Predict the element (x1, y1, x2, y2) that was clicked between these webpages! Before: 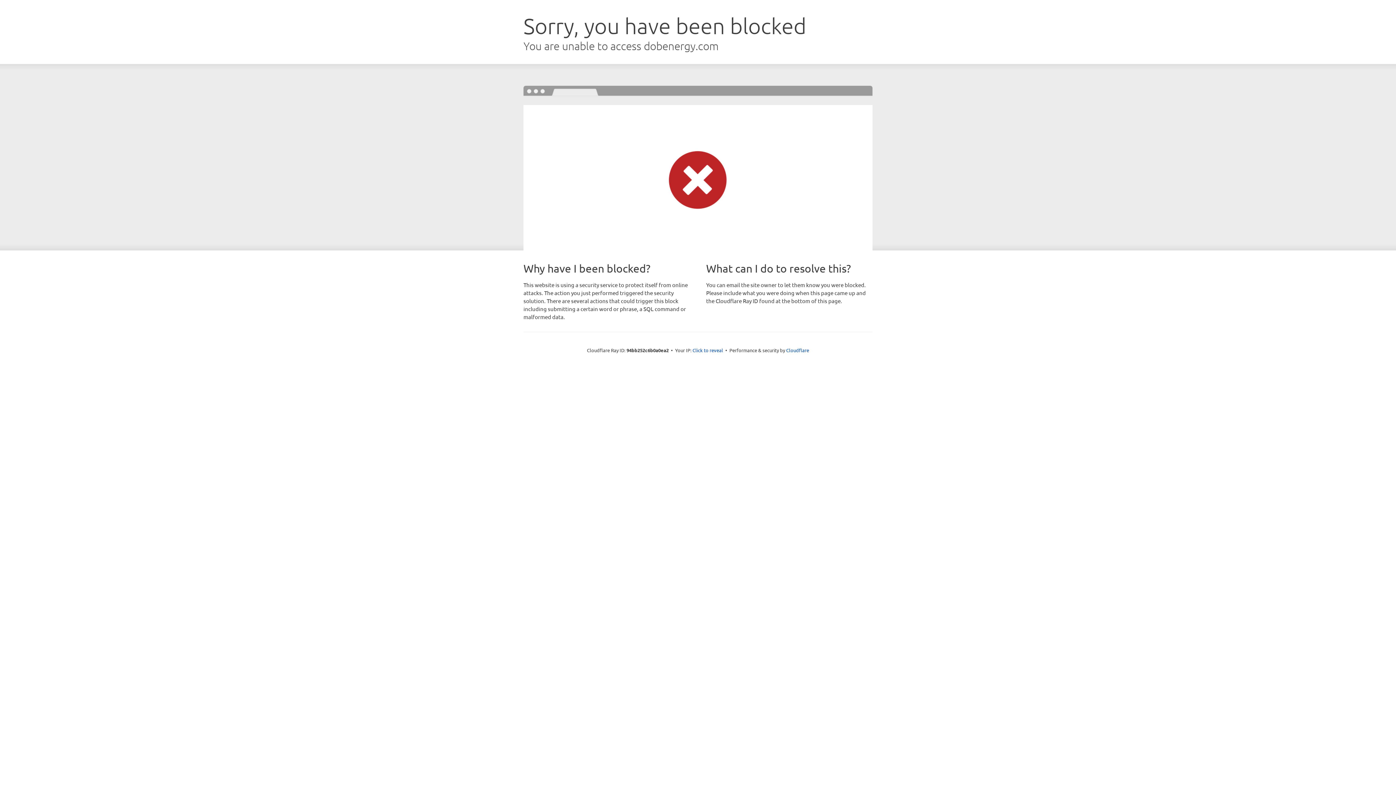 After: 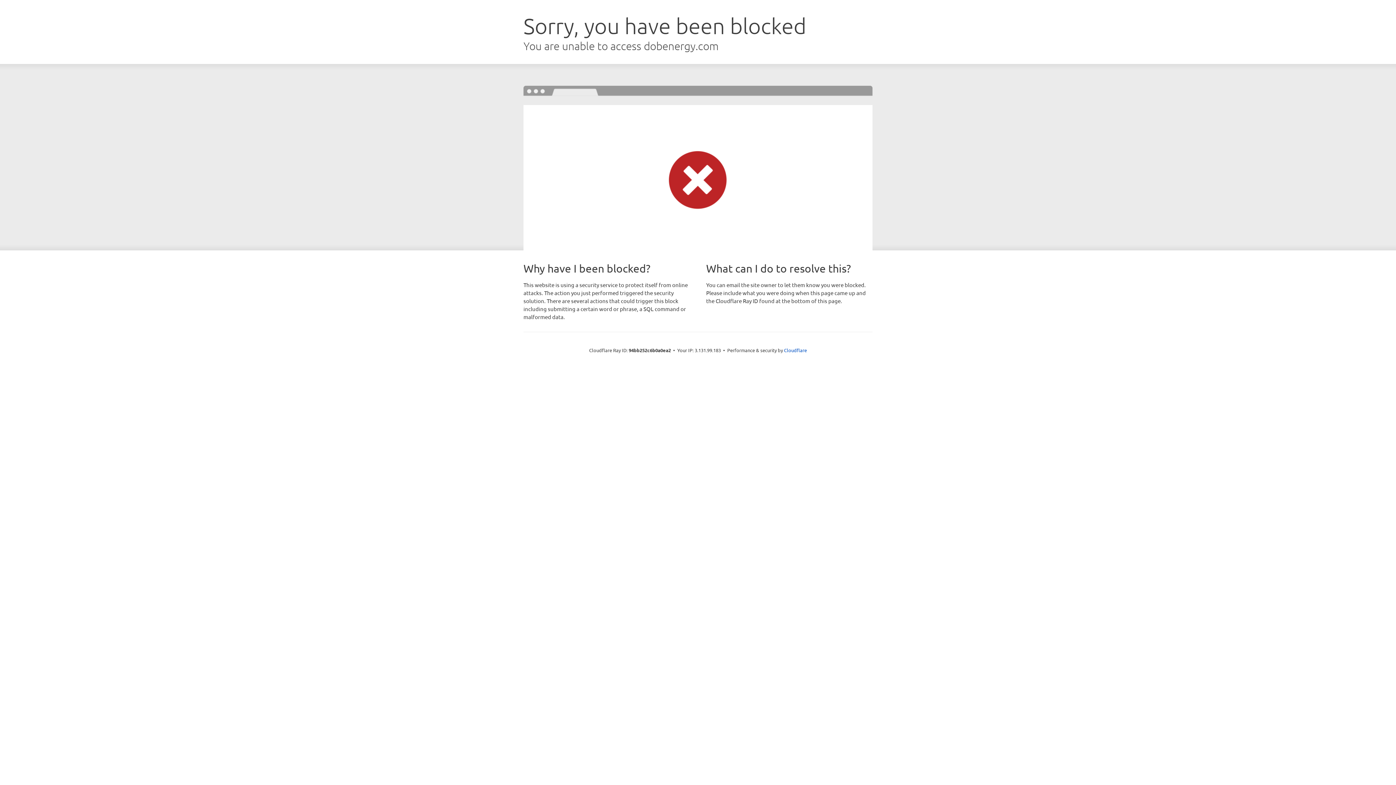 Action: label: Click to reveal bbox: (692, 346, 723, 353)